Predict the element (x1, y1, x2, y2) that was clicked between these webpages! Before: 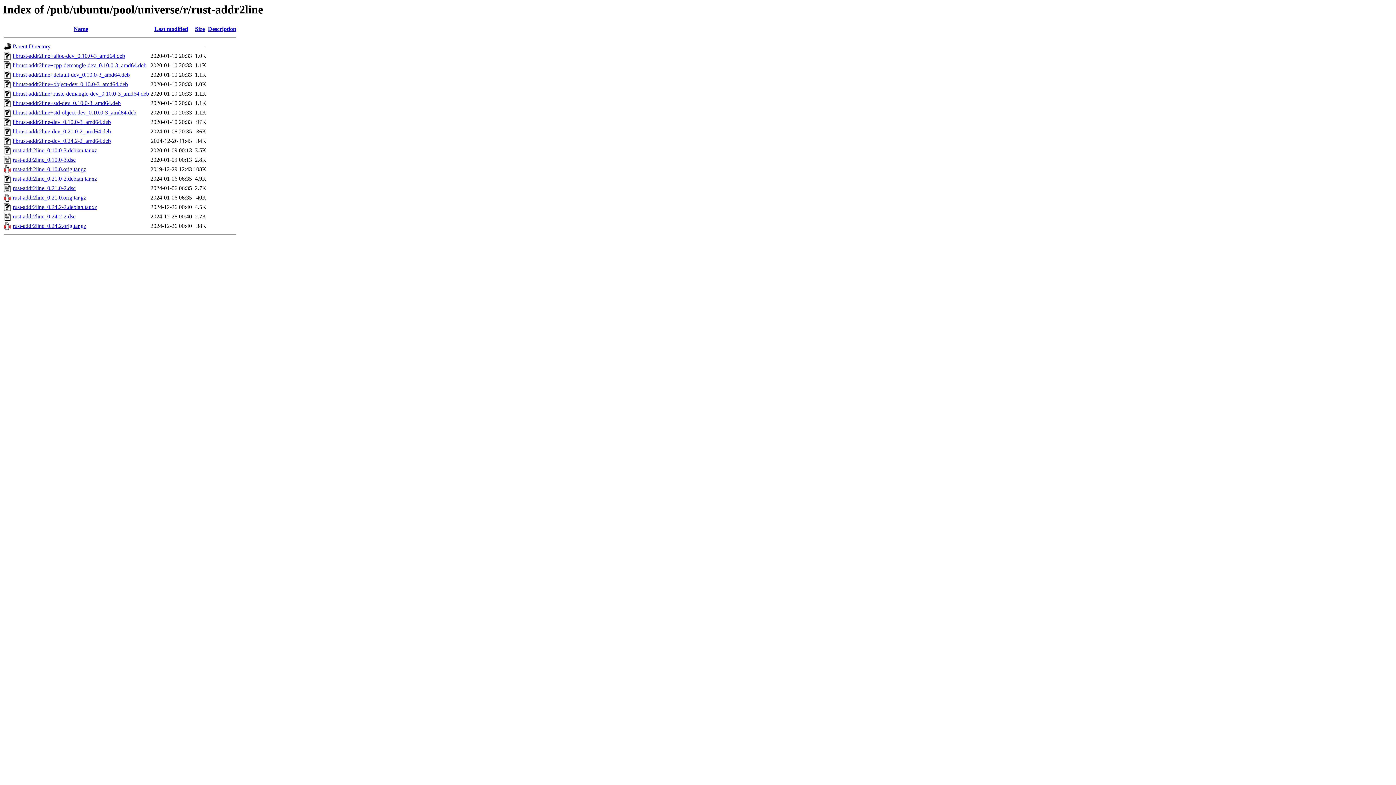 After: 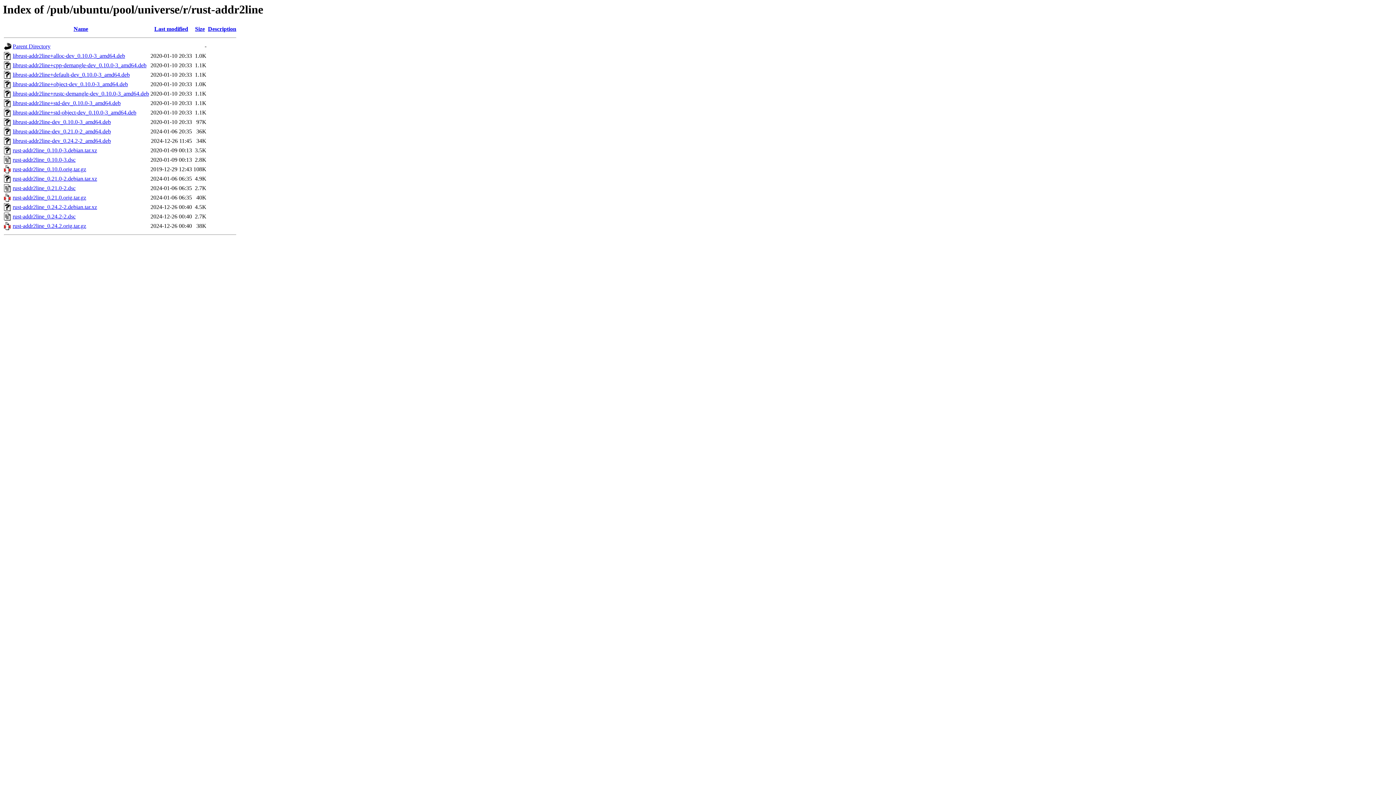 Action: label: rust-addr2line_0.10.0.orig.tar.gz bbox: (12, 166, 86, 172)